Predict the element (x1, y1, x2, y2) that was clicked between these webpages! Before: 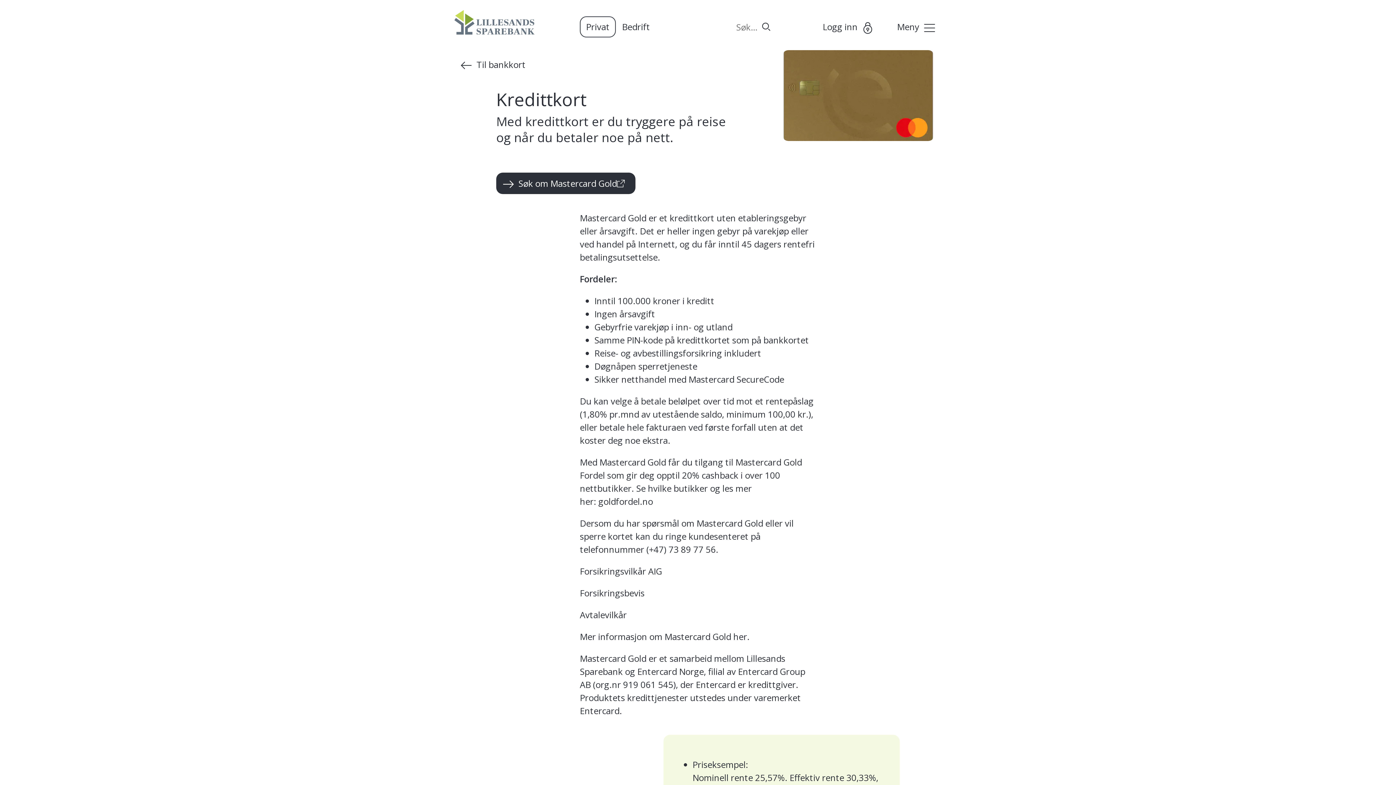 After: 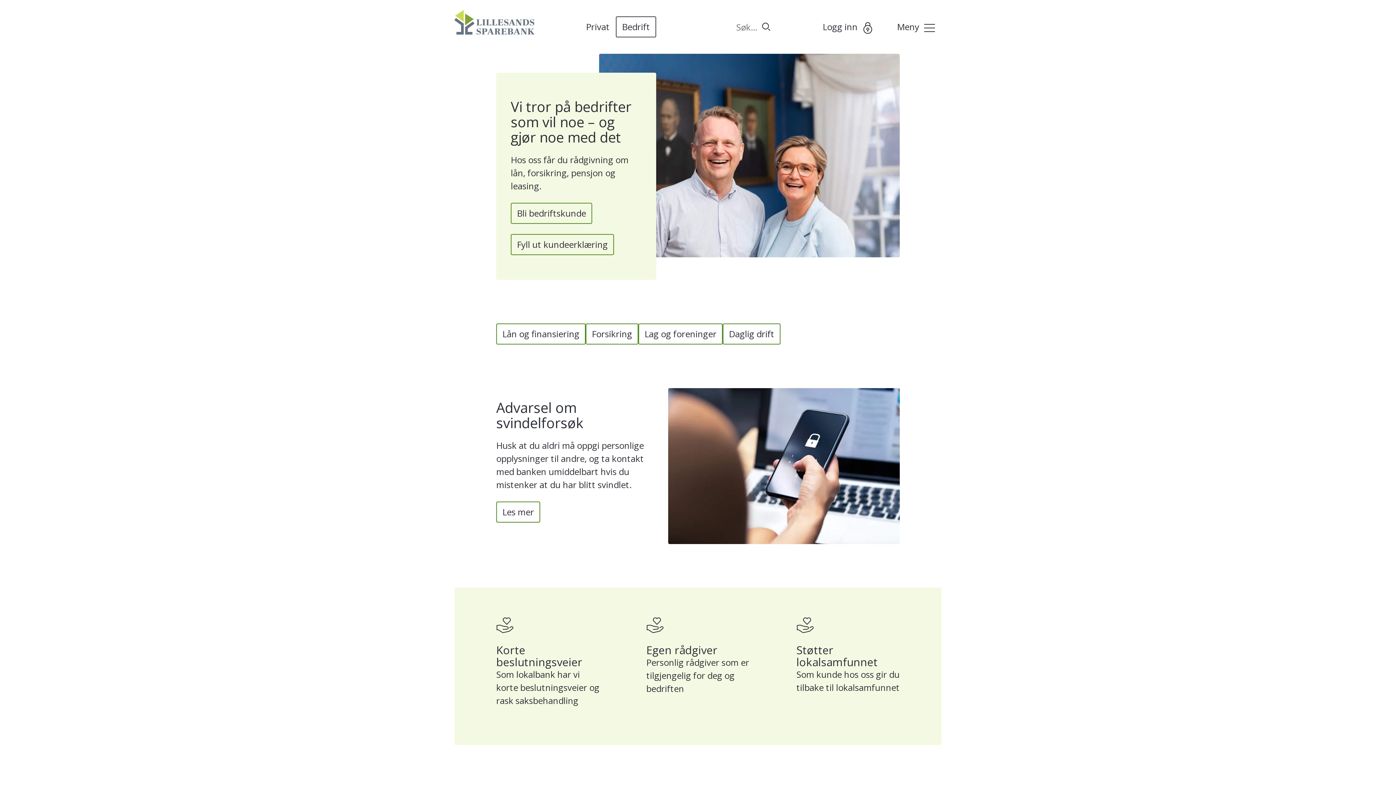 Action: bbox: (616, 16, 656, 37) label: Bedrift